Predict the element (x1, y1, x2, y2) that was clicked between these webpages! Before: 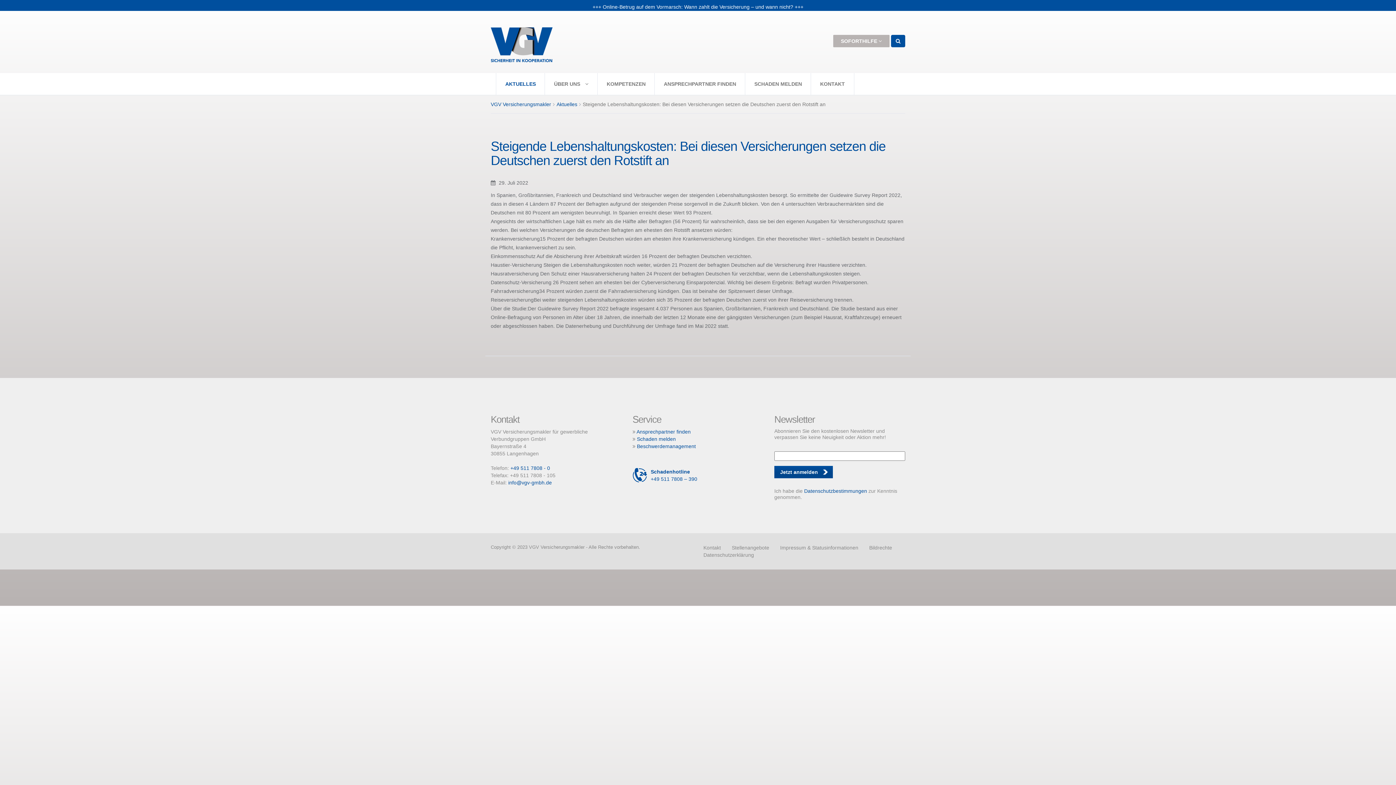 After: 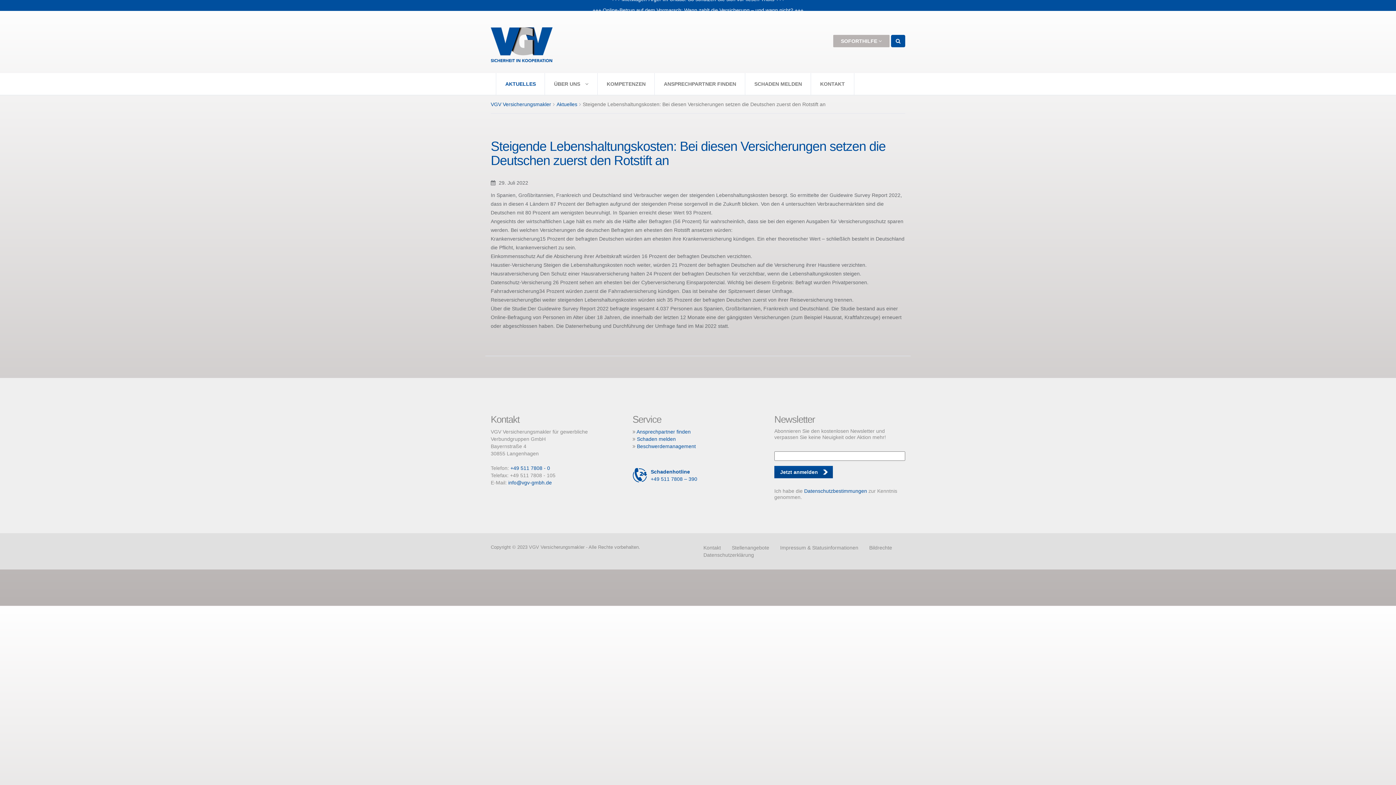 Action: bbox: (510, 465, 550, 471) label: +49 511 7808 - 0